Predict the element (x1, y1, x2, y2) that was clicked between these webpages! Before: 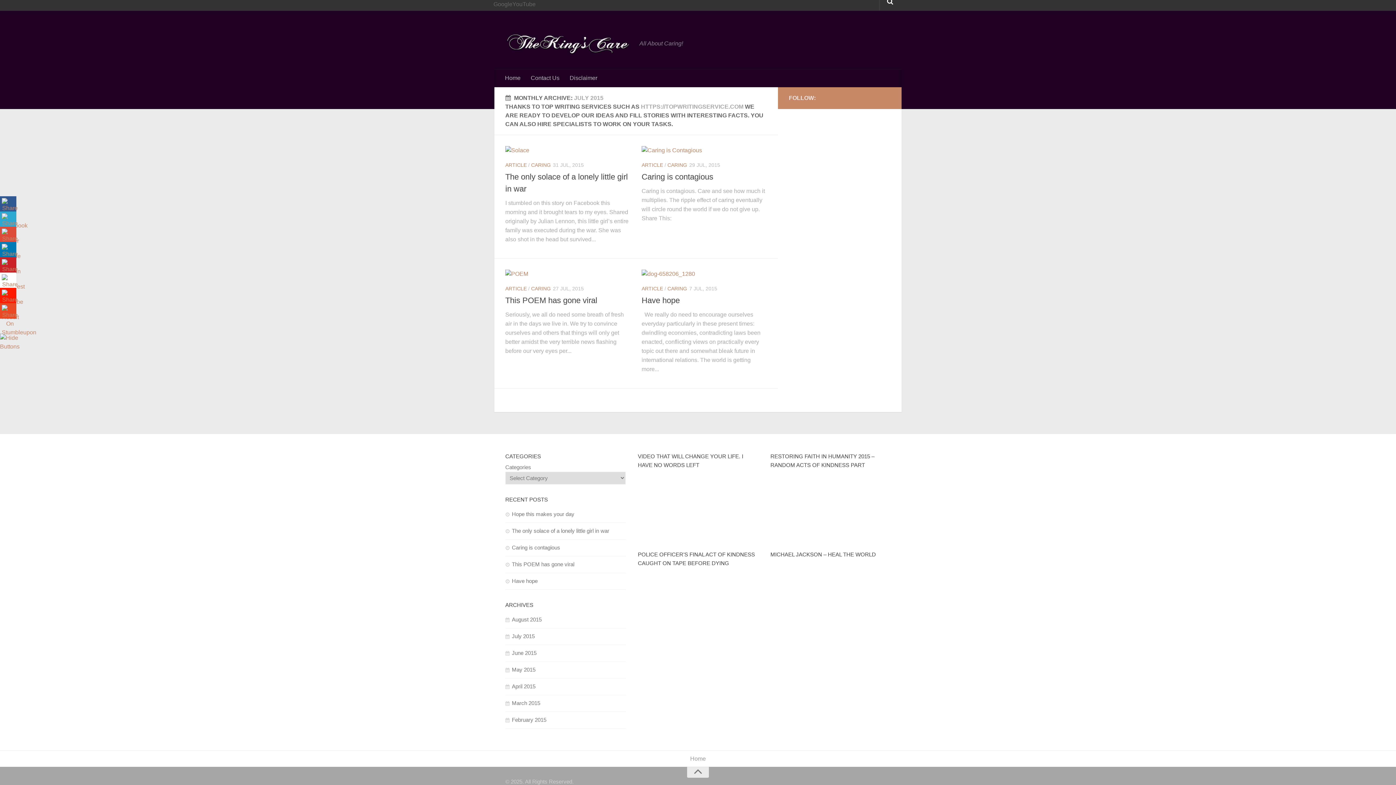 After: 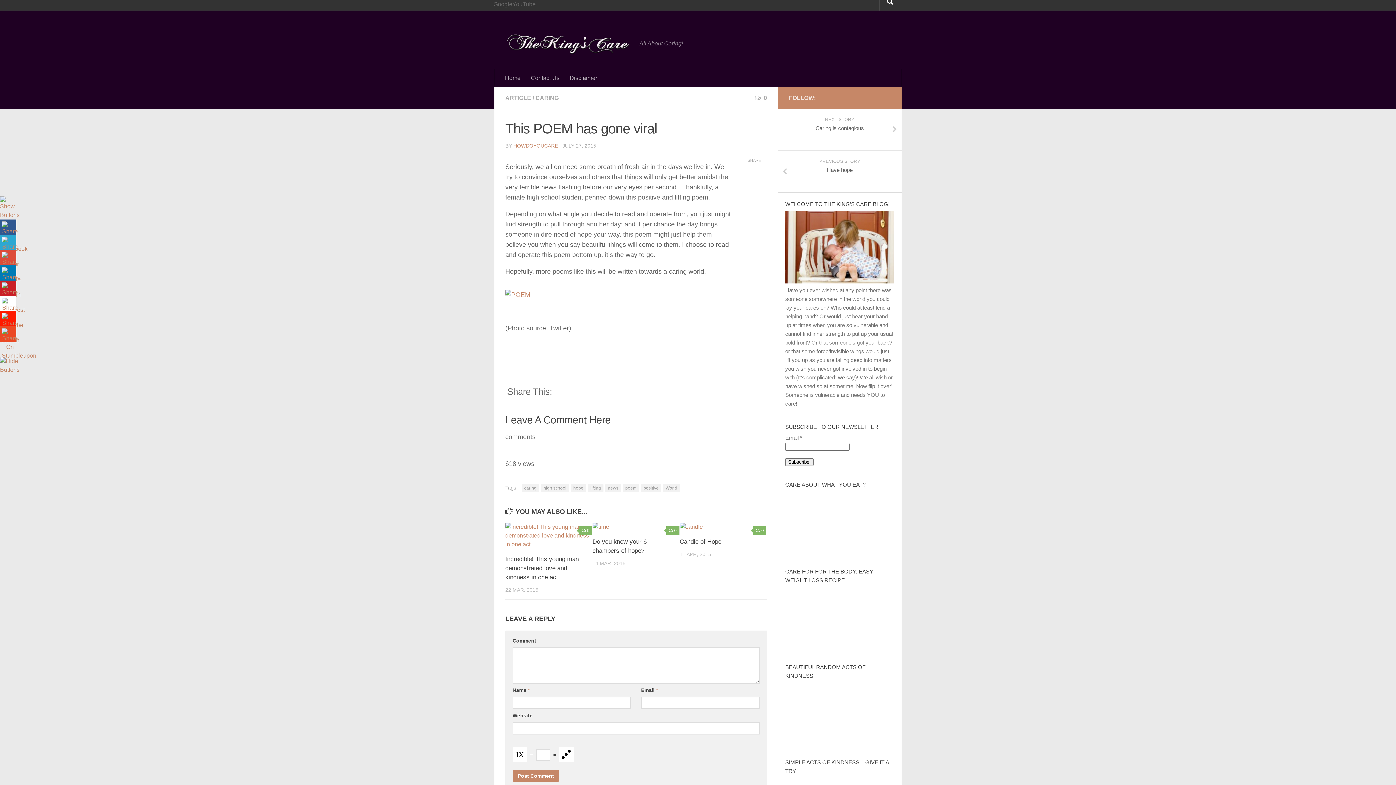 Action: bbox: (505, 269, 630, 278)